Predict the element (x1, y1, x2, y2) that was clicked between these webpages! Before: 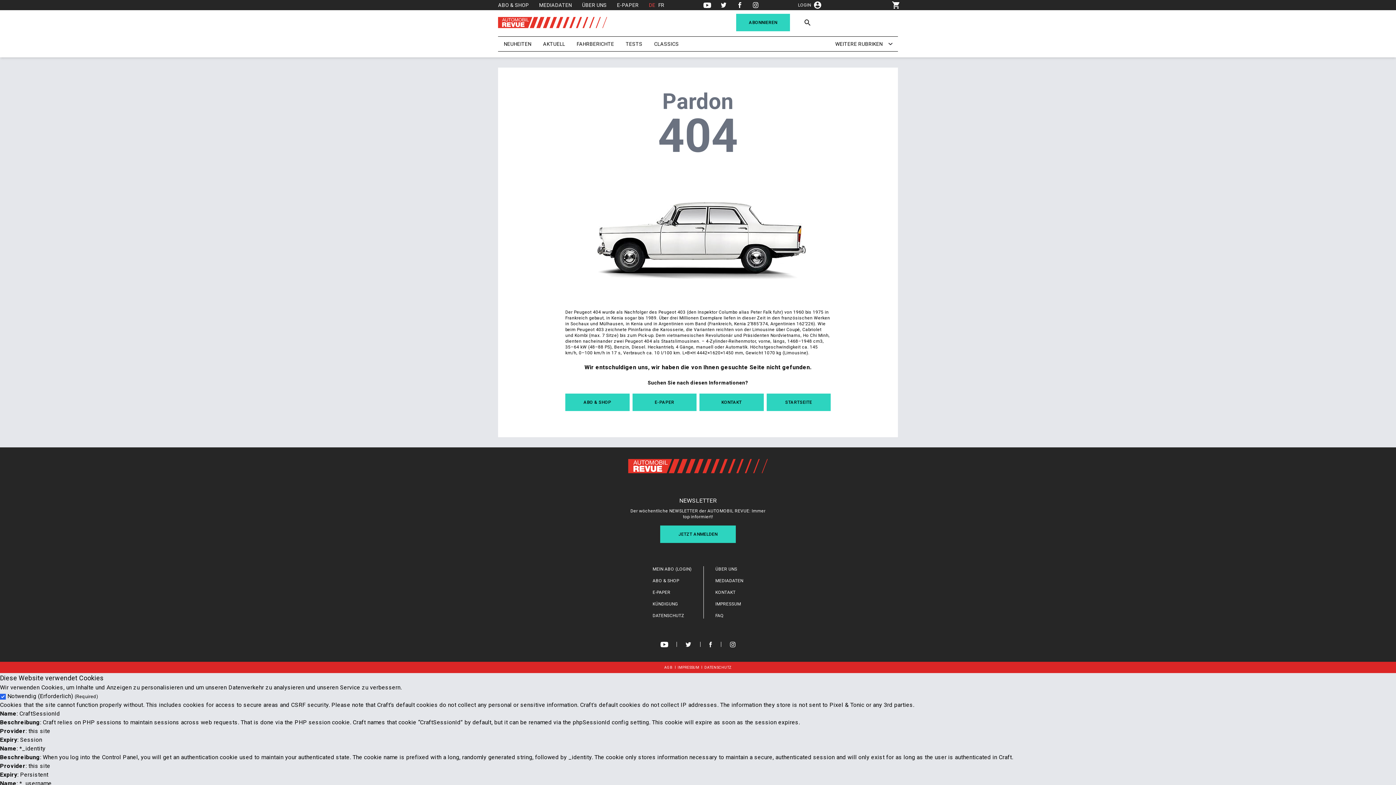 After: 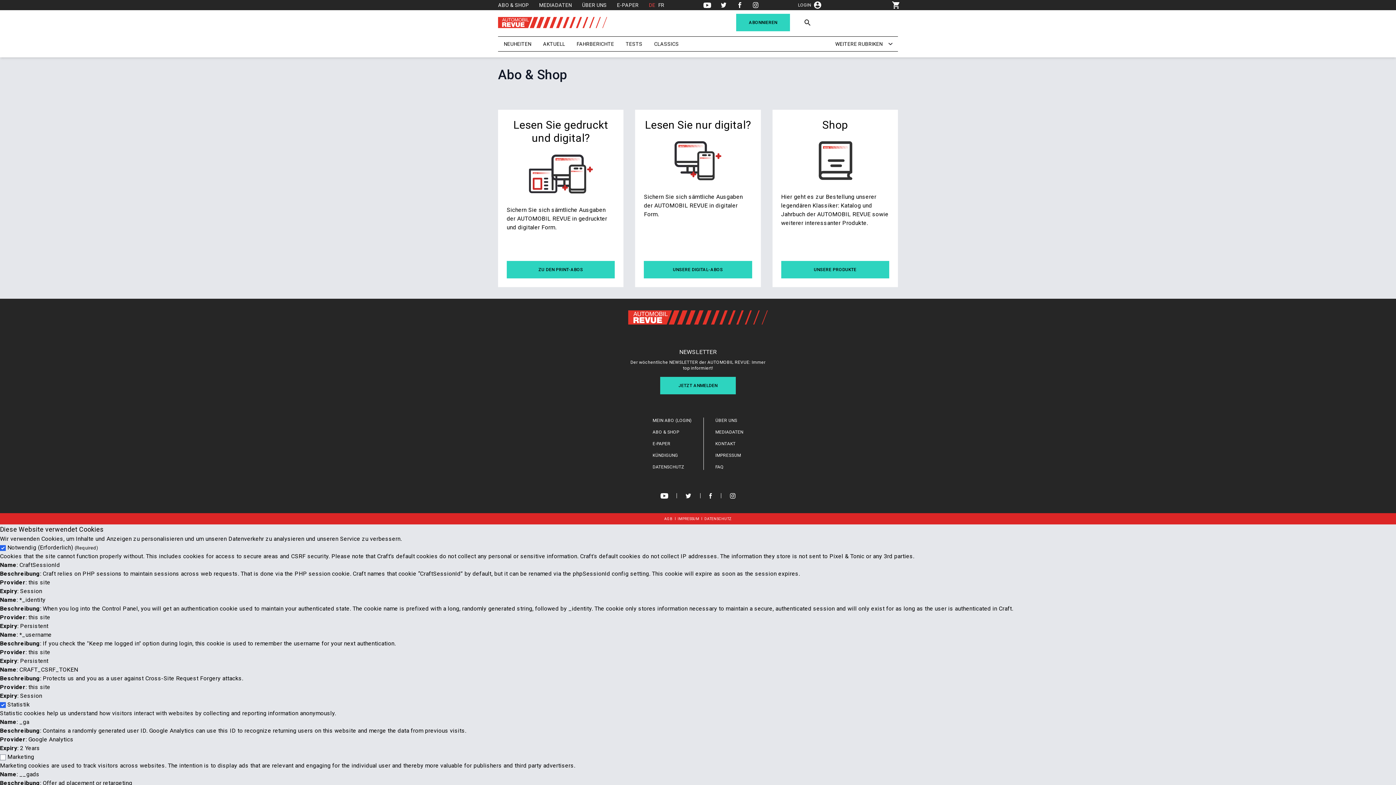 Action: bbox: (498, 2, 529, 8) label: ABO & SHOP